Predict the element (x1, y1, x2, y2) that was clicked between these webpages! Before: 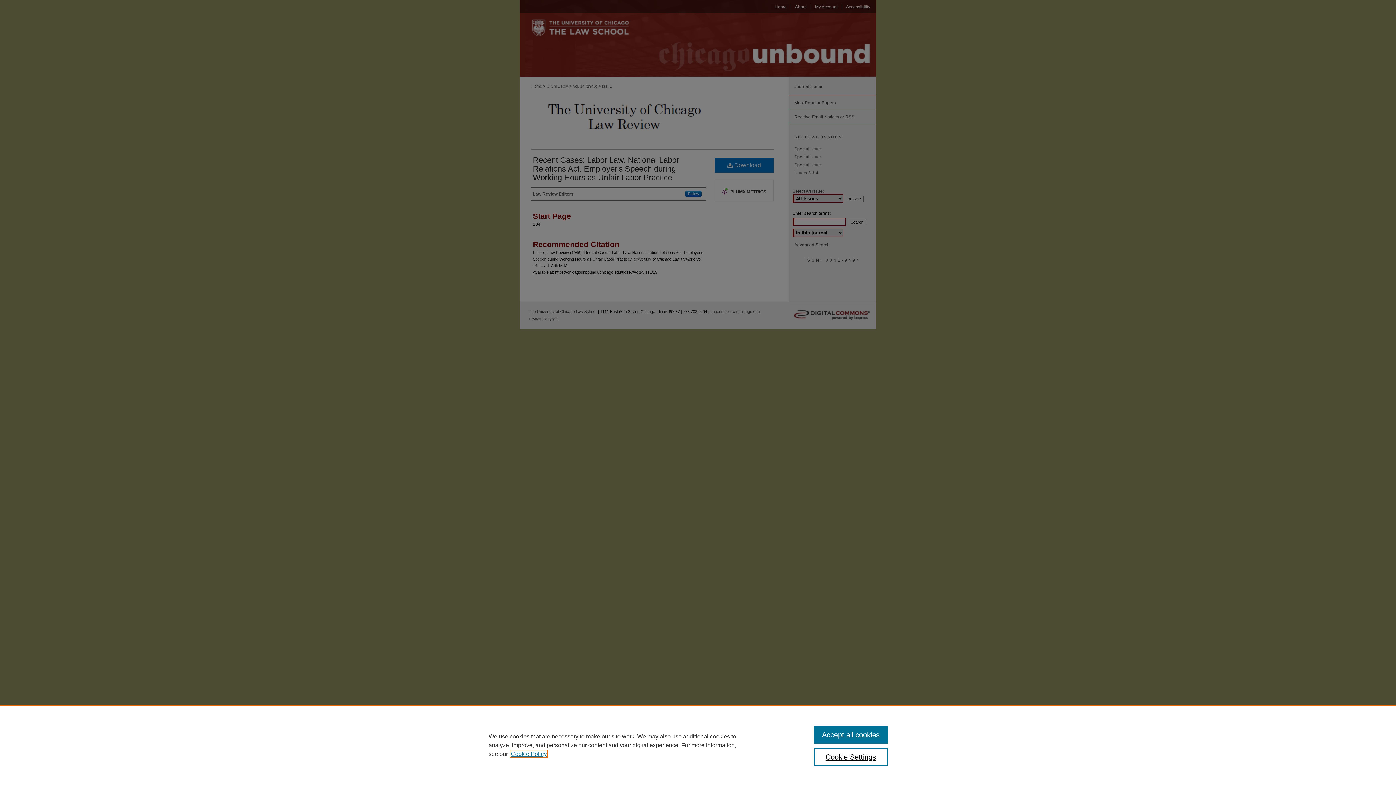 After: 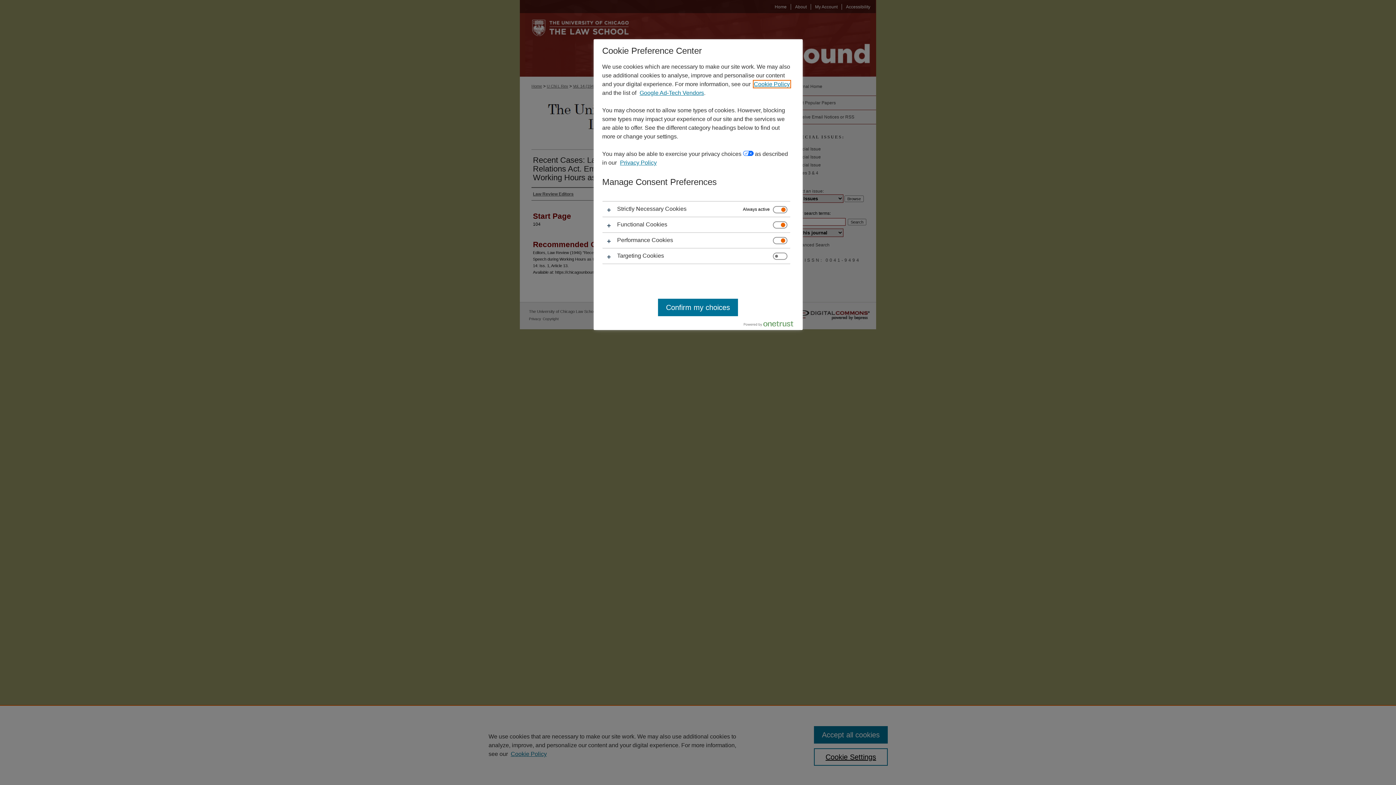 Action: label: Cookie Settings bbox: (814, 748, 887, 766)